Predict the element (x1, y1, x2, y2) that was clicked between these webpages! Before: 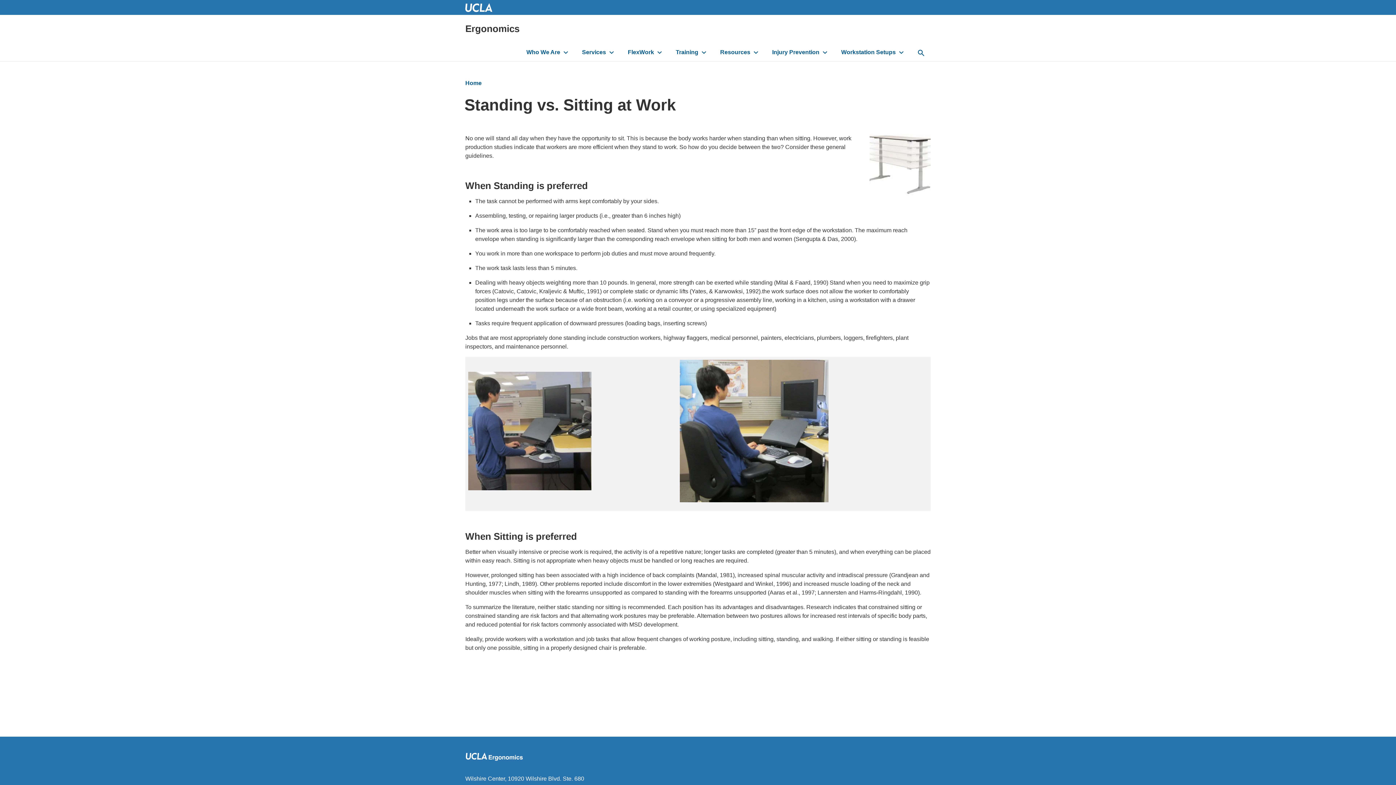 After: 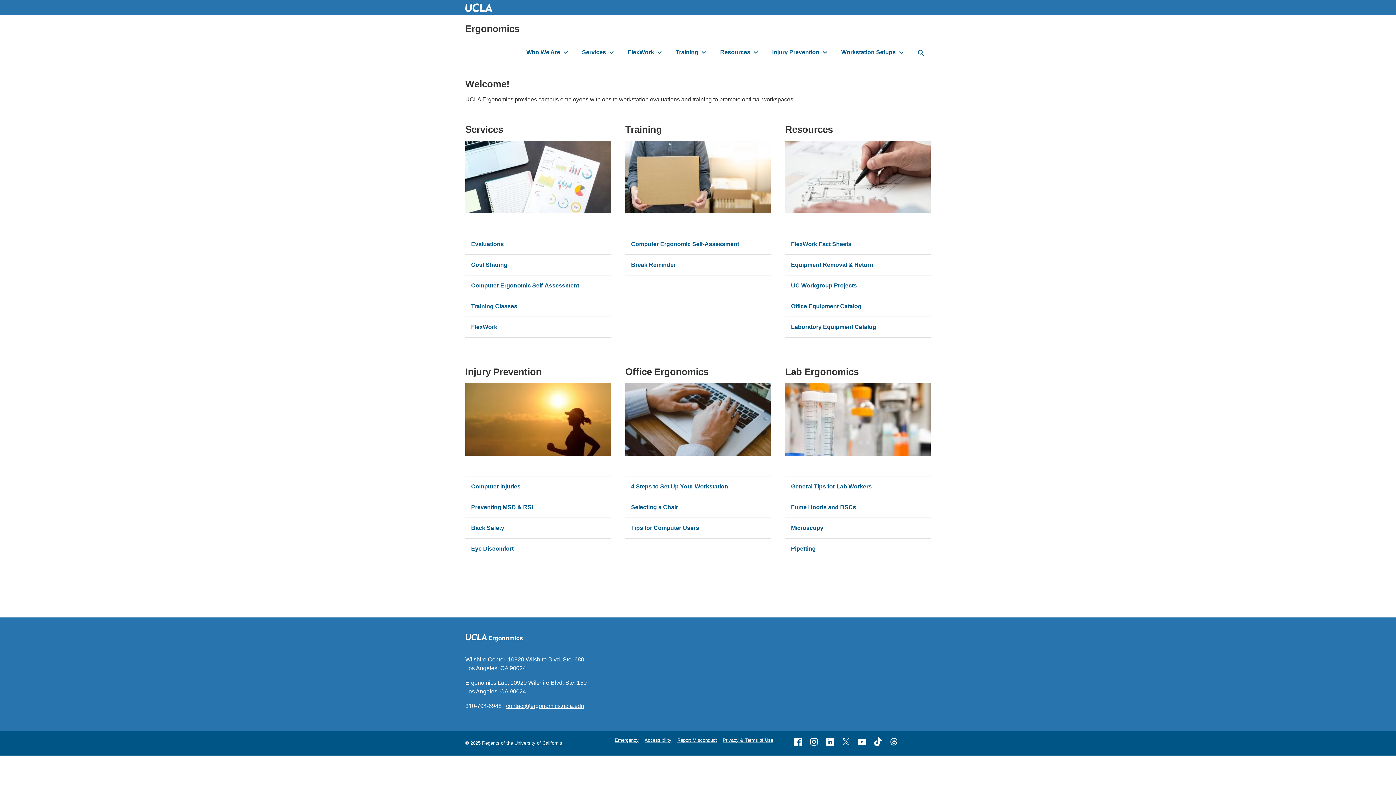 Action: bbox: (465, 753, 581, 760)